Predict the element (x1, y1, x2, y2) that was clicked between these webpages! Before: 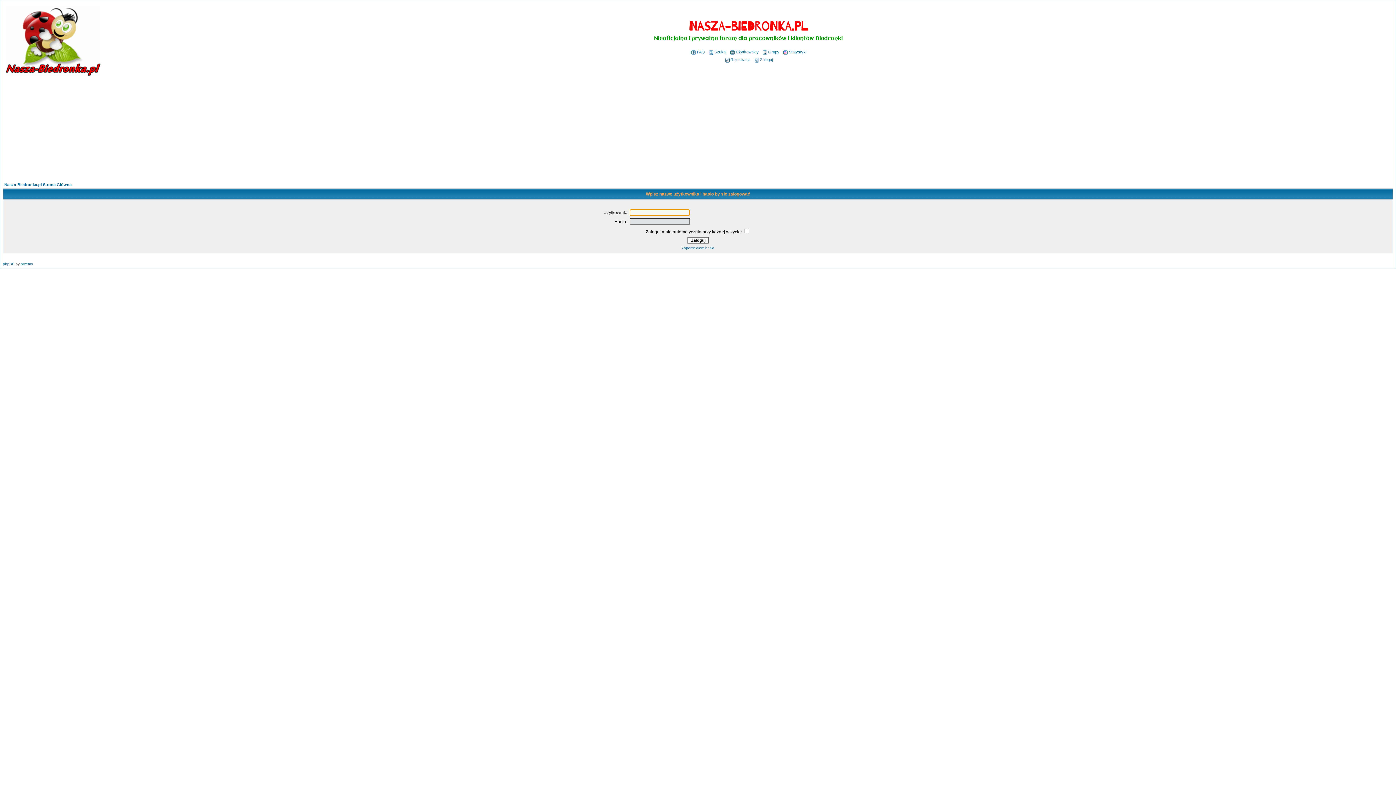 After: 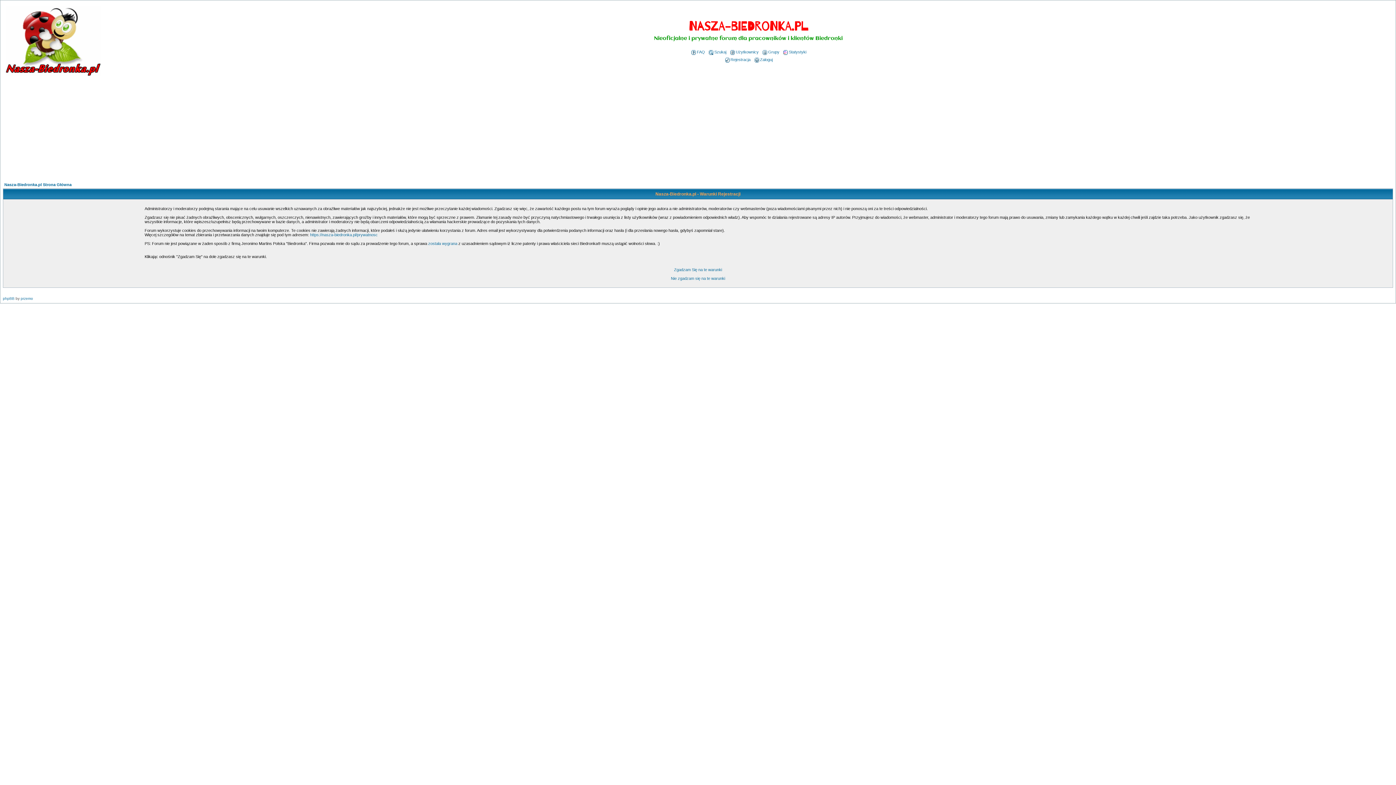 Action: bbox: (724, 57, 750, 61) label: Rejestracja